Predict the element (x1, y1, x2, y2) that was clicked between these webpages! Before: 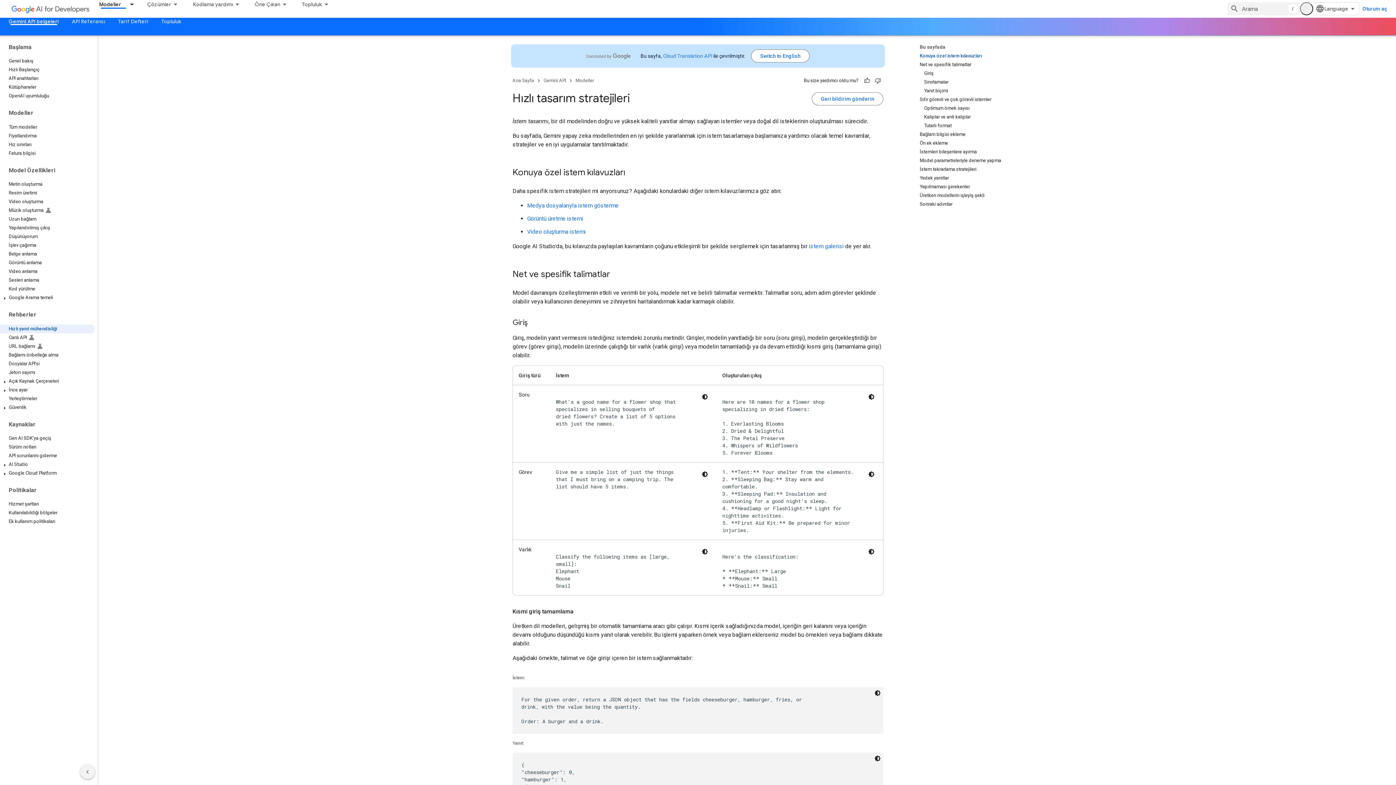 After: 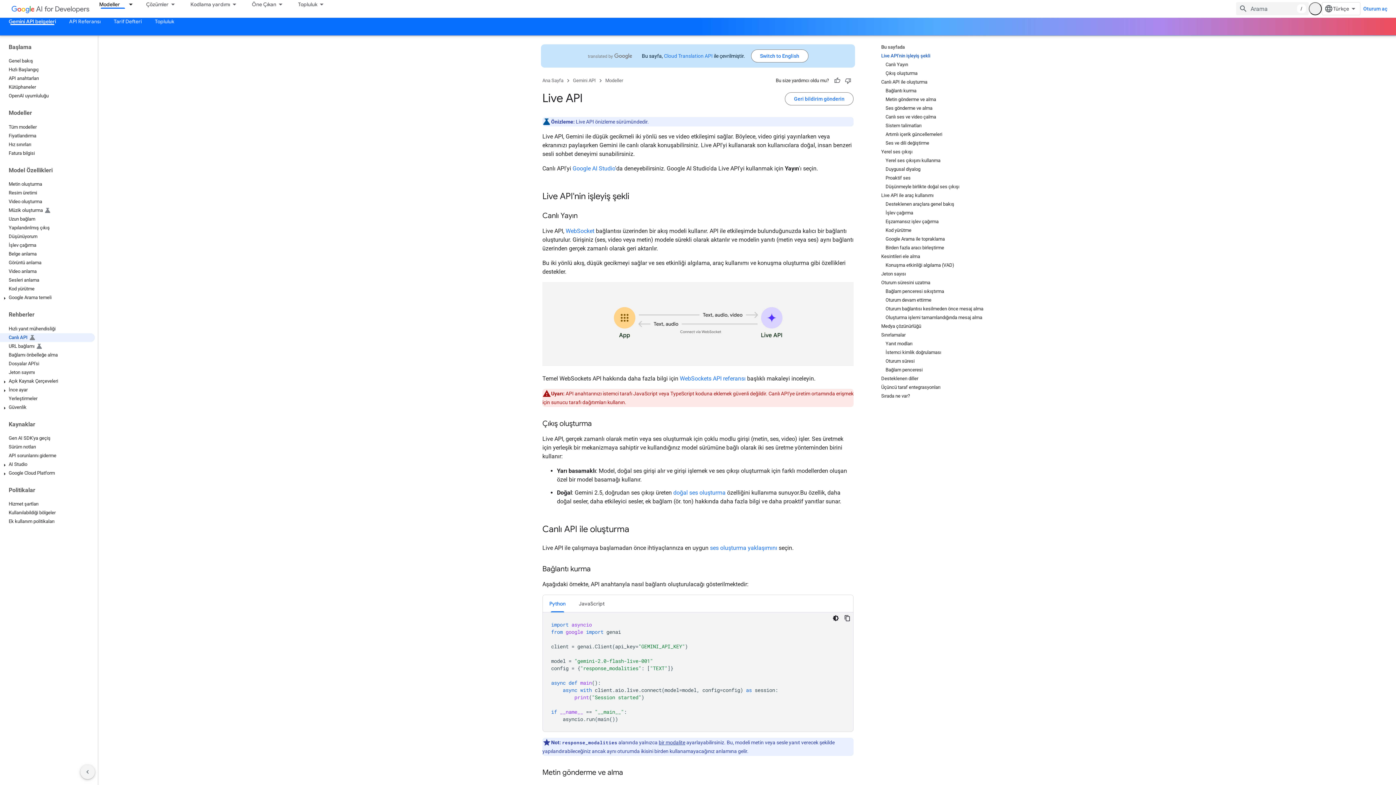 Action: bbox: (0, 333, 94, 342) label: Canlı API